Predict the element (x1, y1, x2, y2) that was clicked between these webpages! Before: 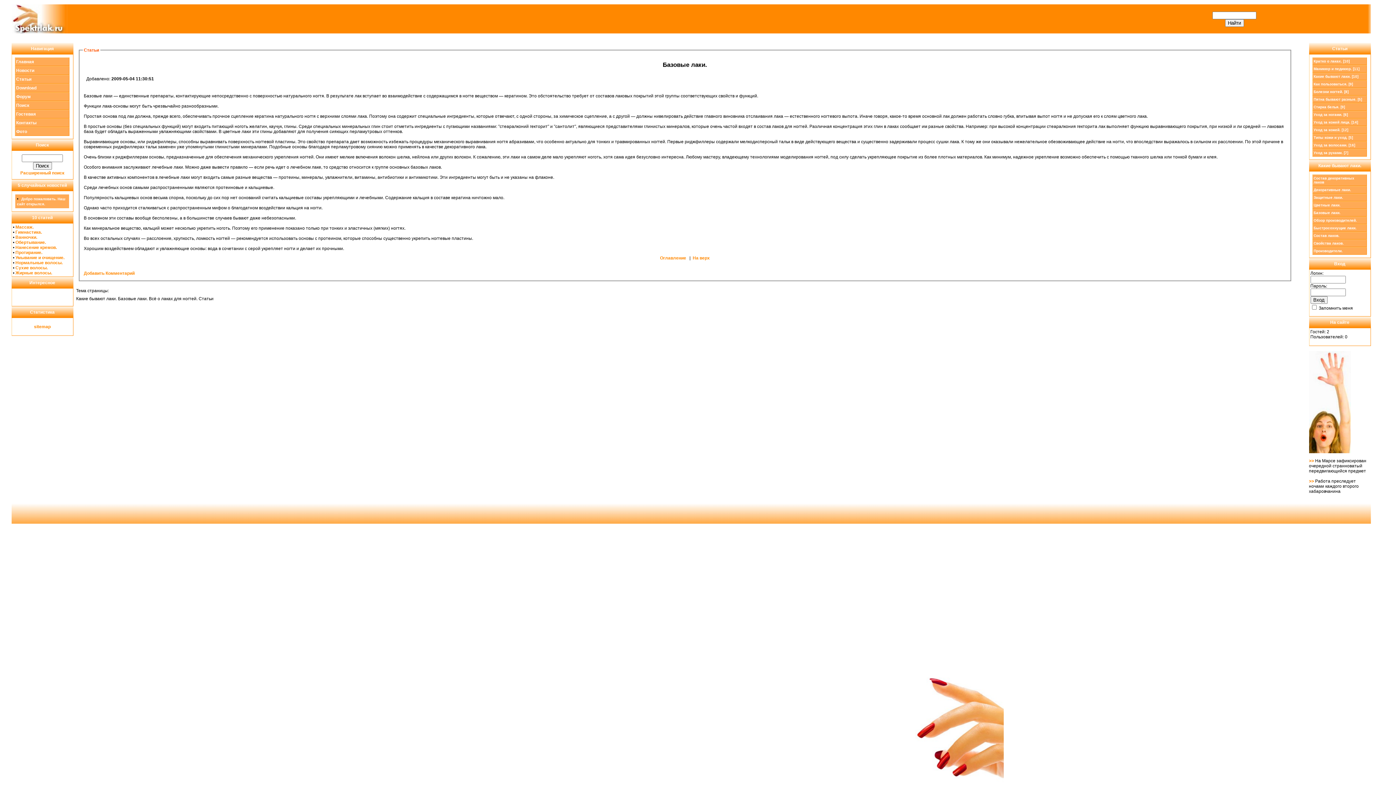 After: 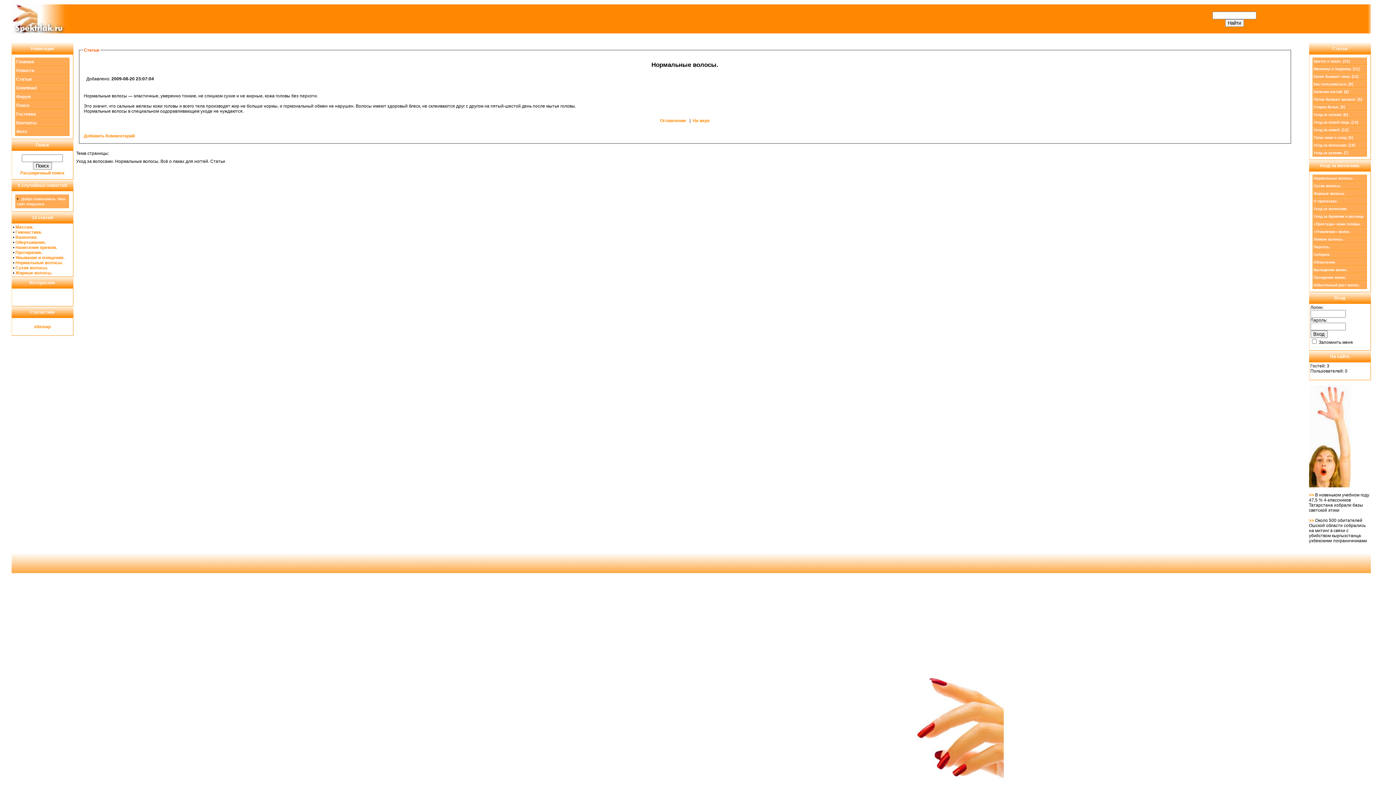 Action: bbox: (15, 260, 62, 265) label: Нормальные волосы.